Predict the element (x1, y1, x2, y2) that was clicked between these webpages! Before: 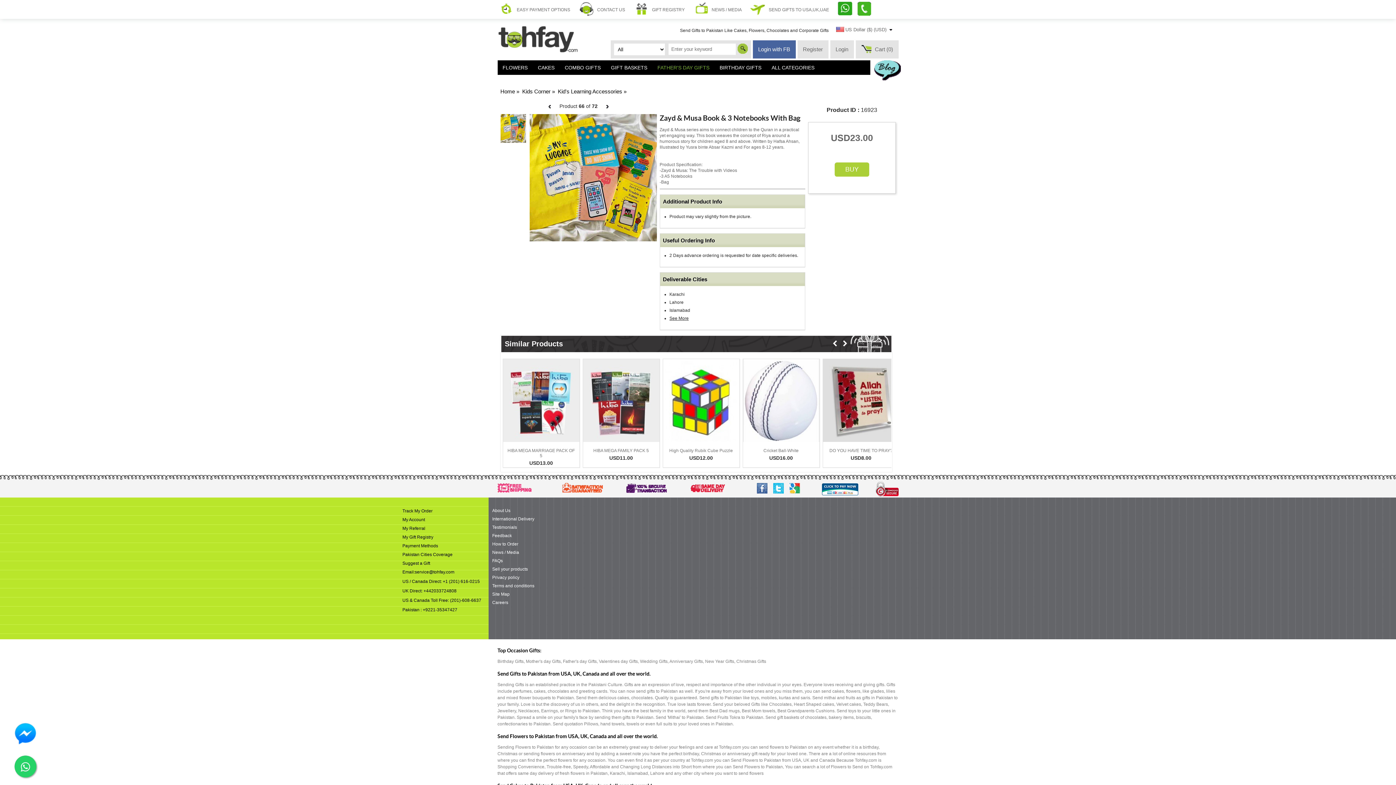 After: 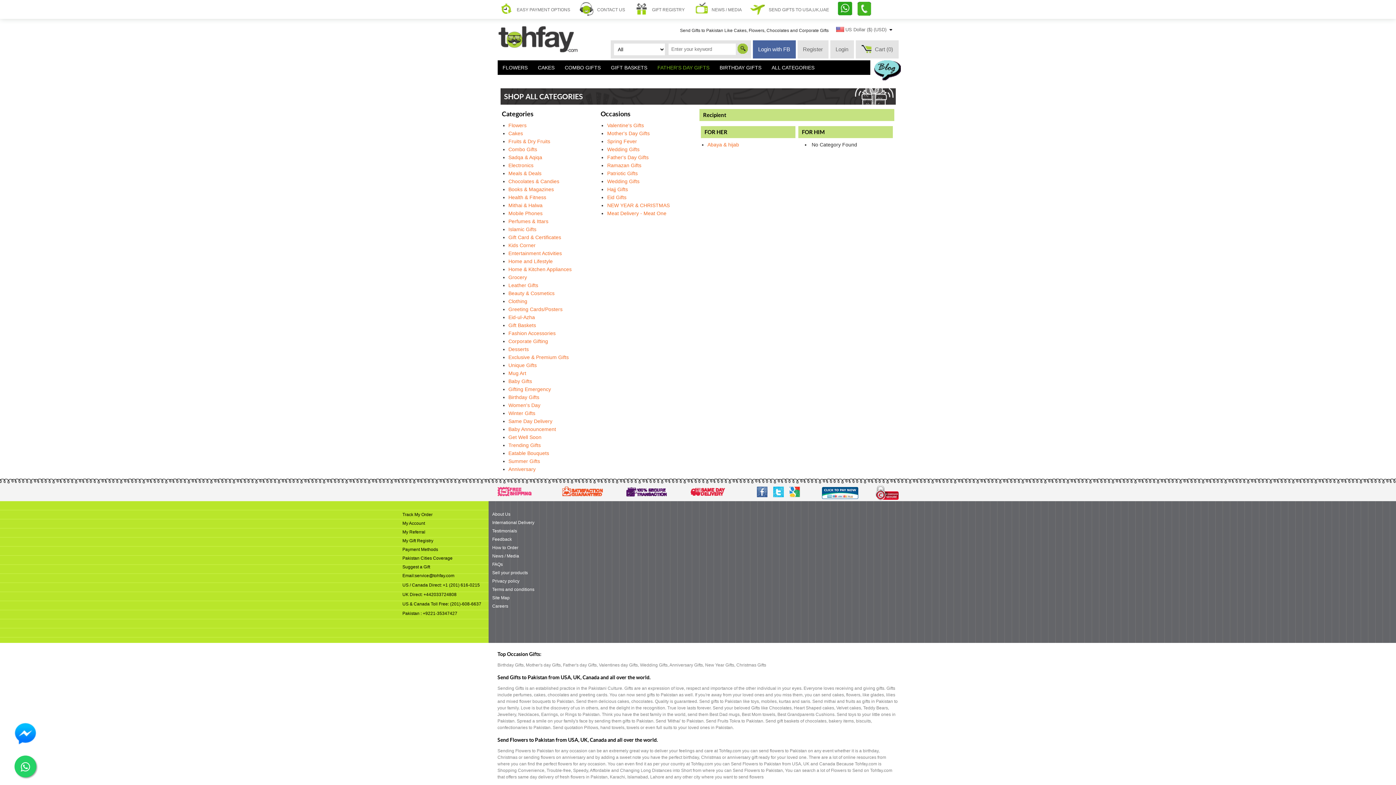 Action: bbox: (766, 60, 819, 74) label: ALL CATEGORIES